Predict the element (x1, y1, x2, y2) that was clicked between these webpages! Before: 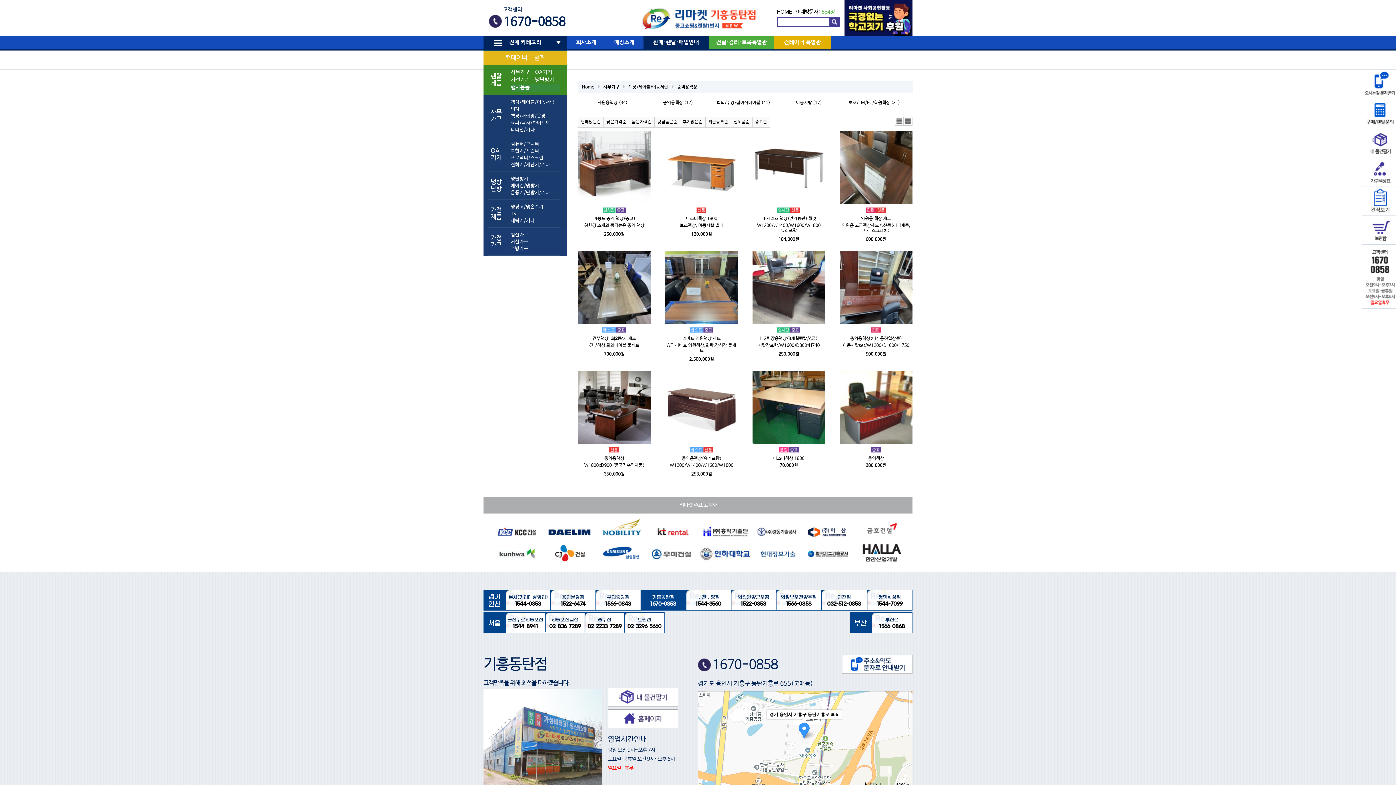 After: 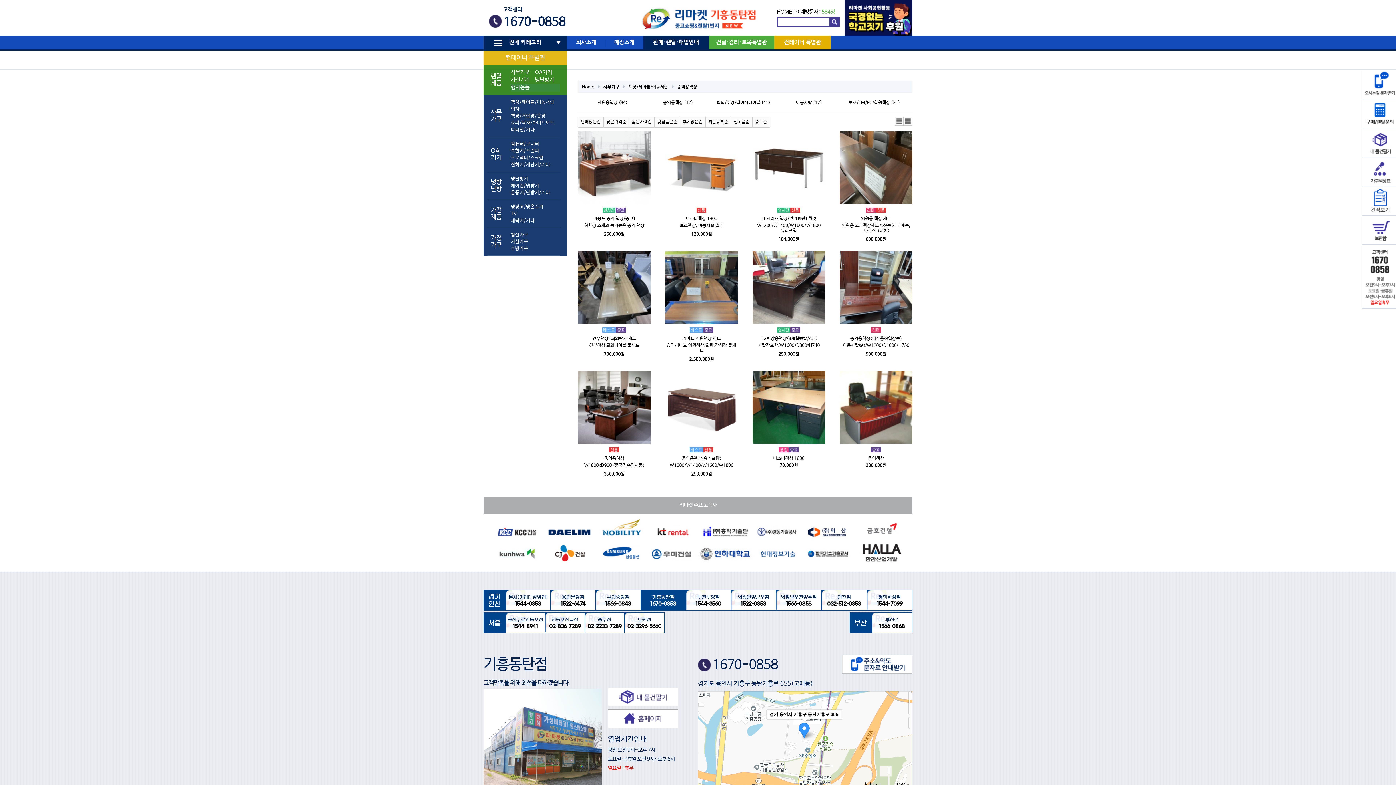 Action: bbox: (673, 81, 701, 92) label: 중역용책상